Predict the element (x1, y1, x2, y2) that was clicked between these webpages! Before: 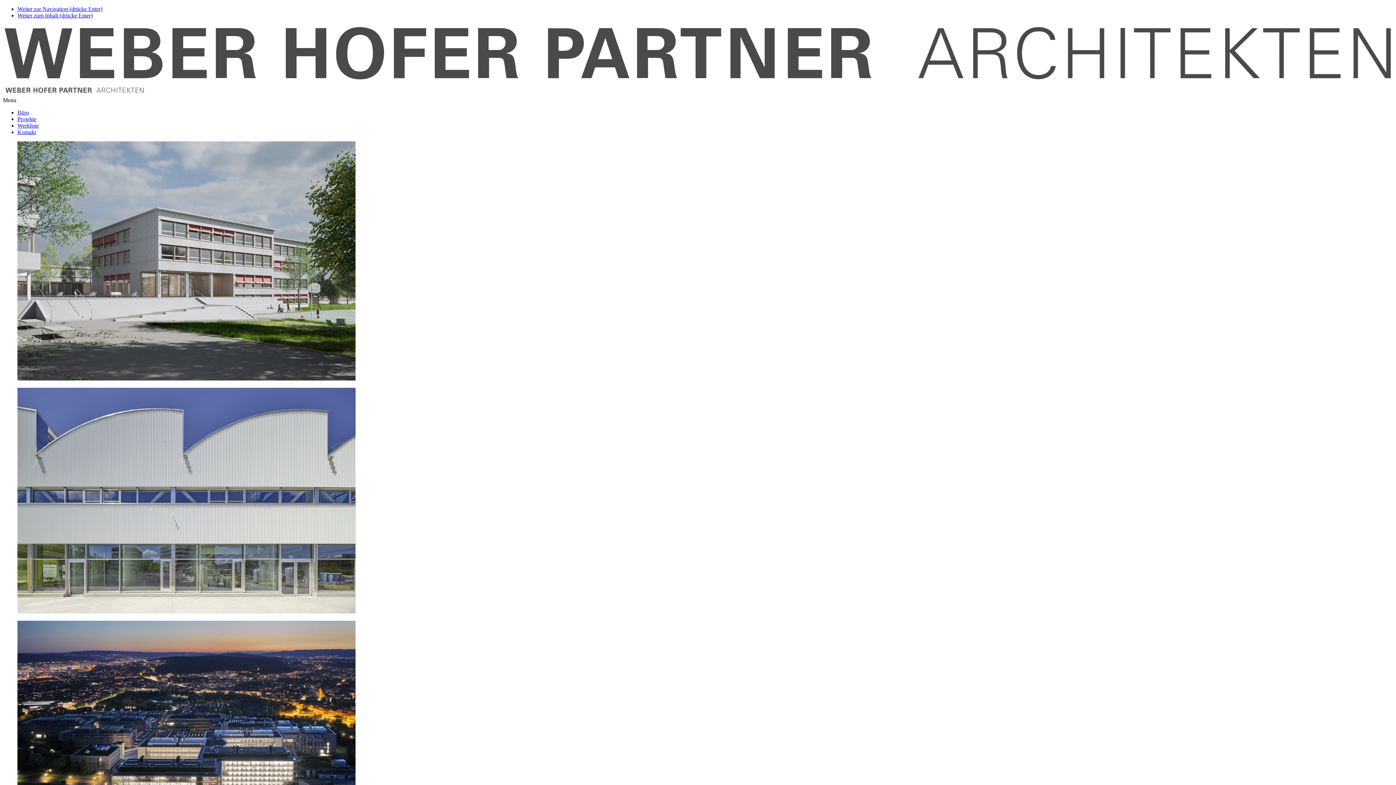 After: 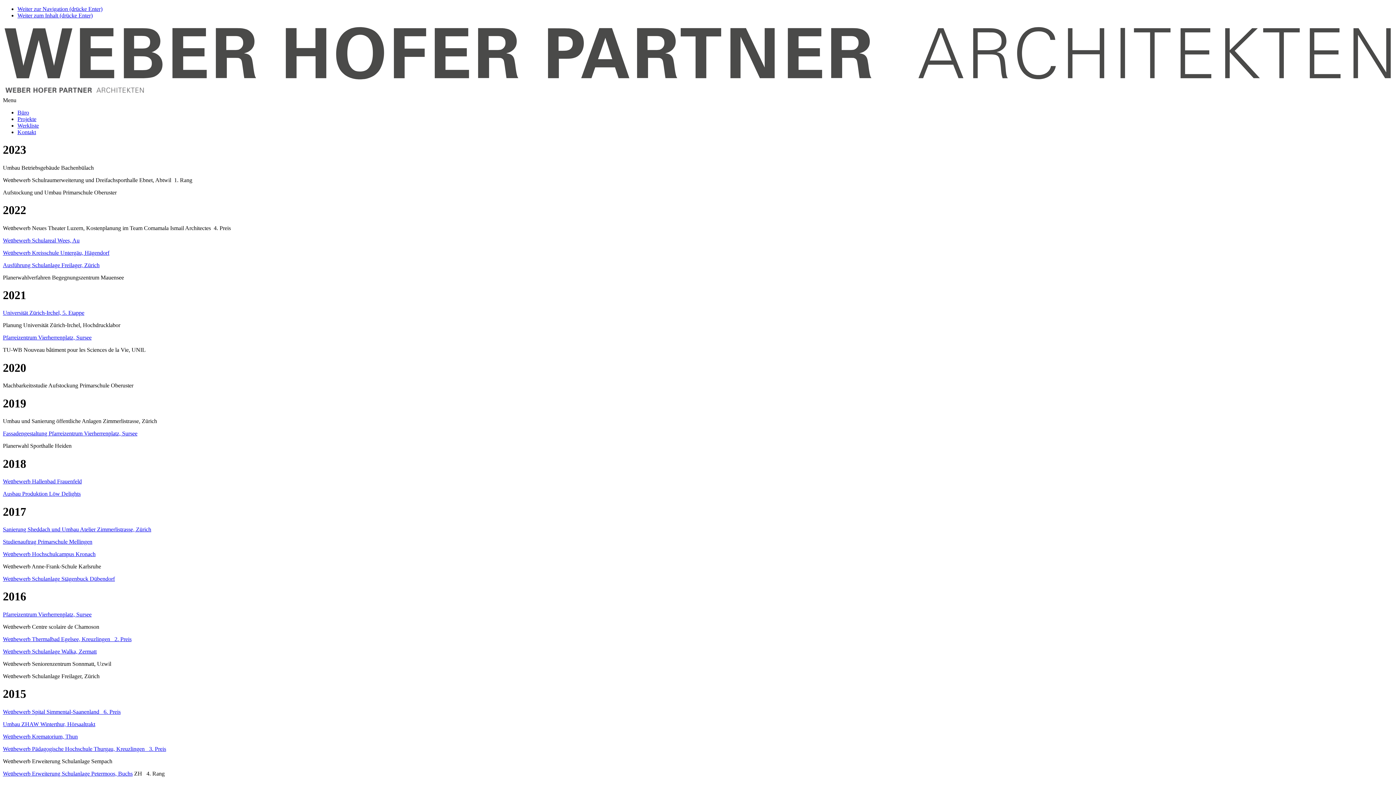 Action: label: Werkliste bbox: (17, 122, 38, 128)